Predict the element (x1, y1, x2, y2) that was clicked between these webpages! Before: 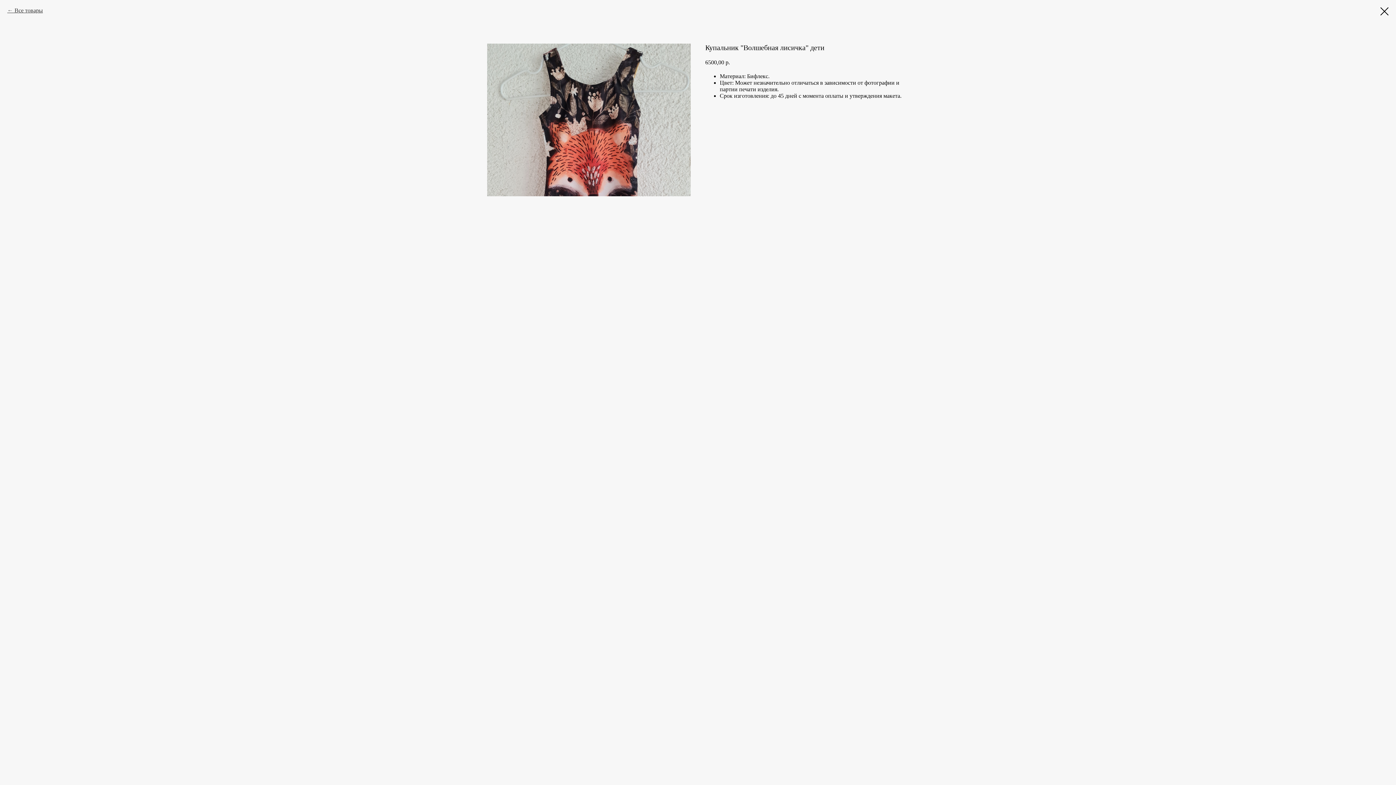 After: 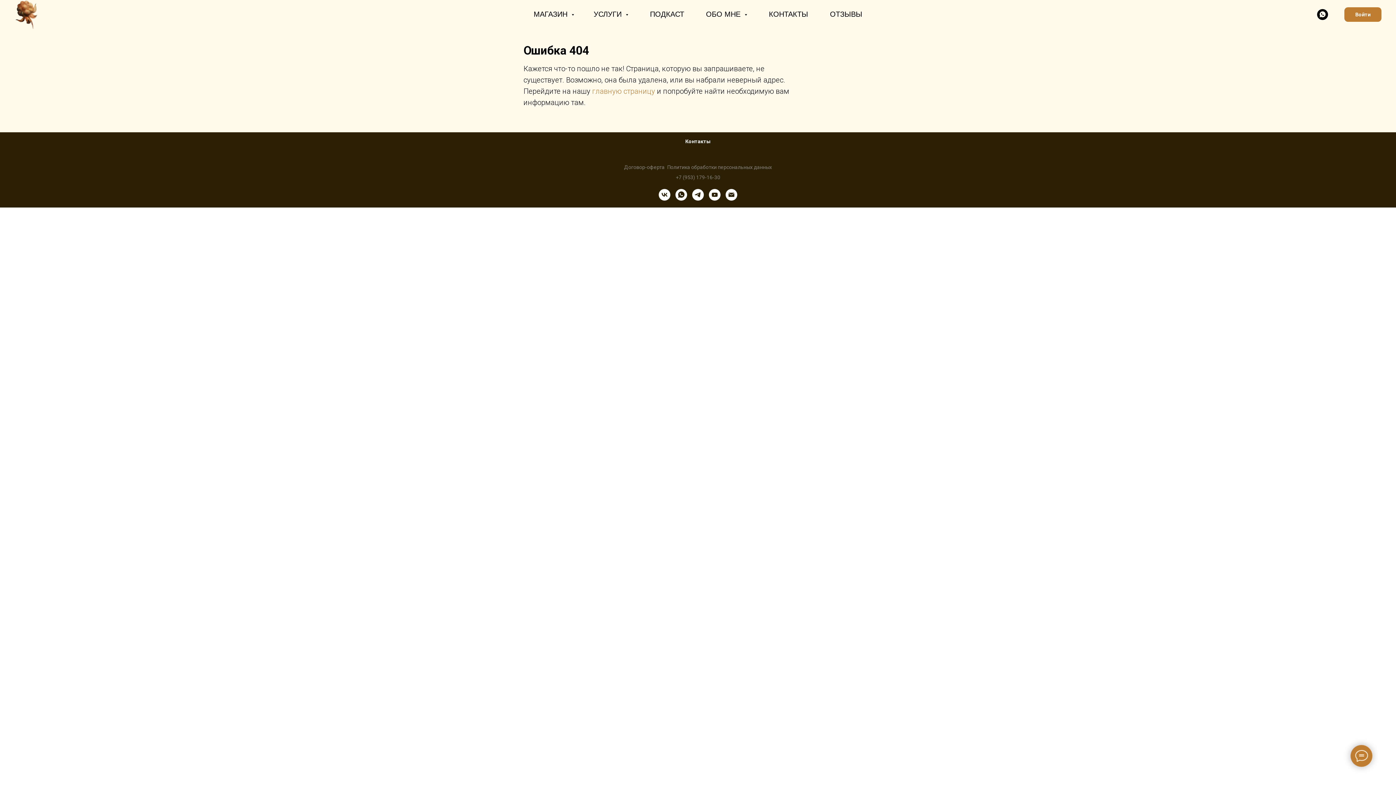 Action: label: Все товары bbox: (7, 7, 42, 13)